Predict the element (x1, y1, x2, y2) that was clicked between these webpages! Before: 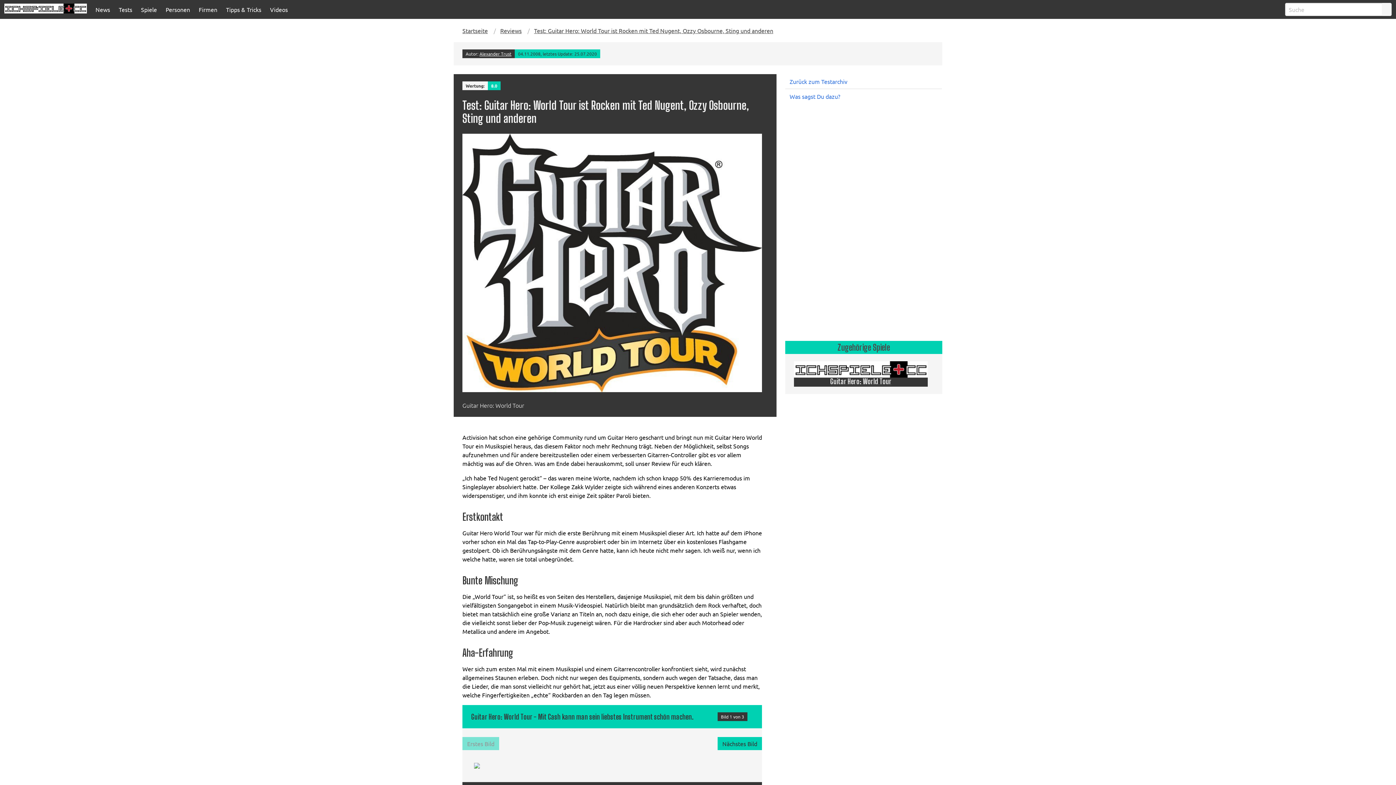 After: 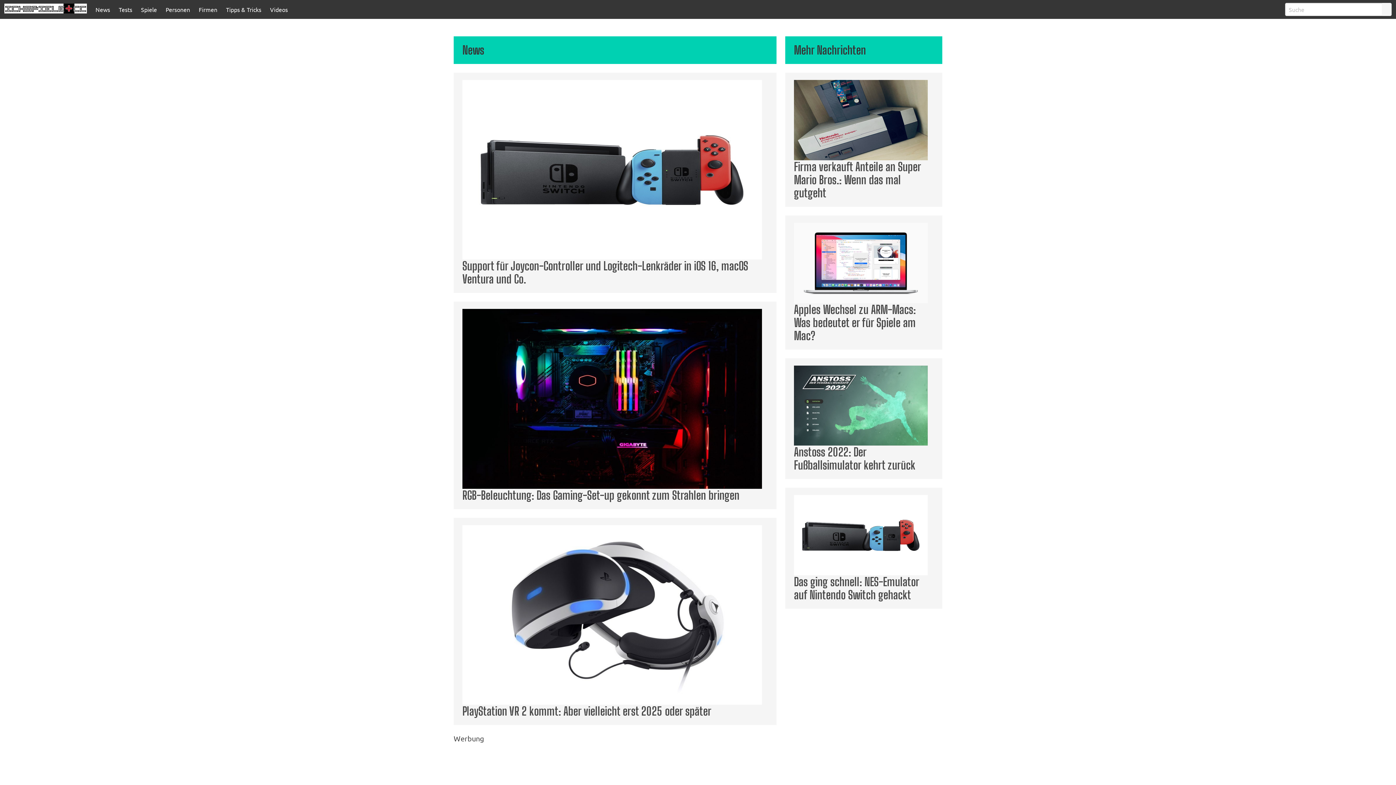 Action: bbox: (462, 26, 492, 34) label: Startseite